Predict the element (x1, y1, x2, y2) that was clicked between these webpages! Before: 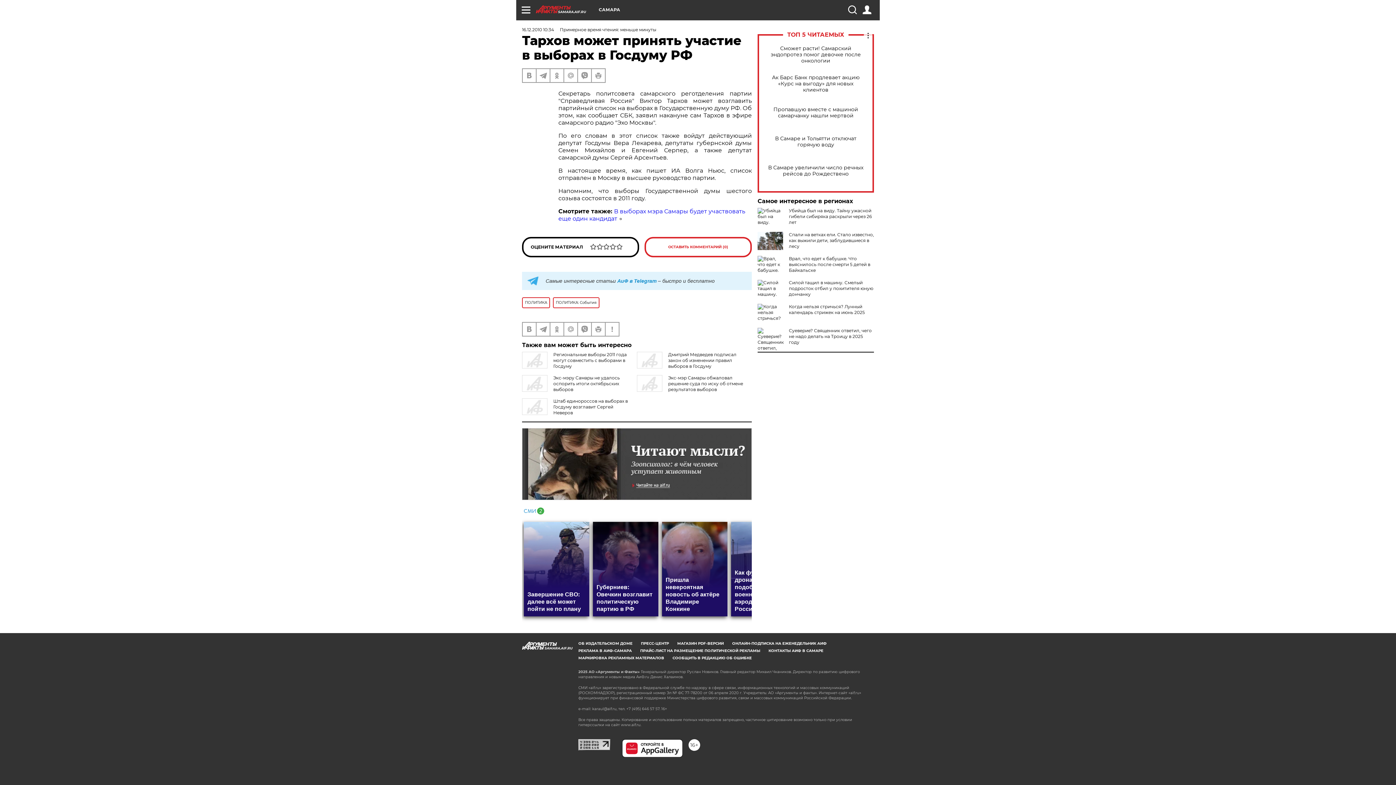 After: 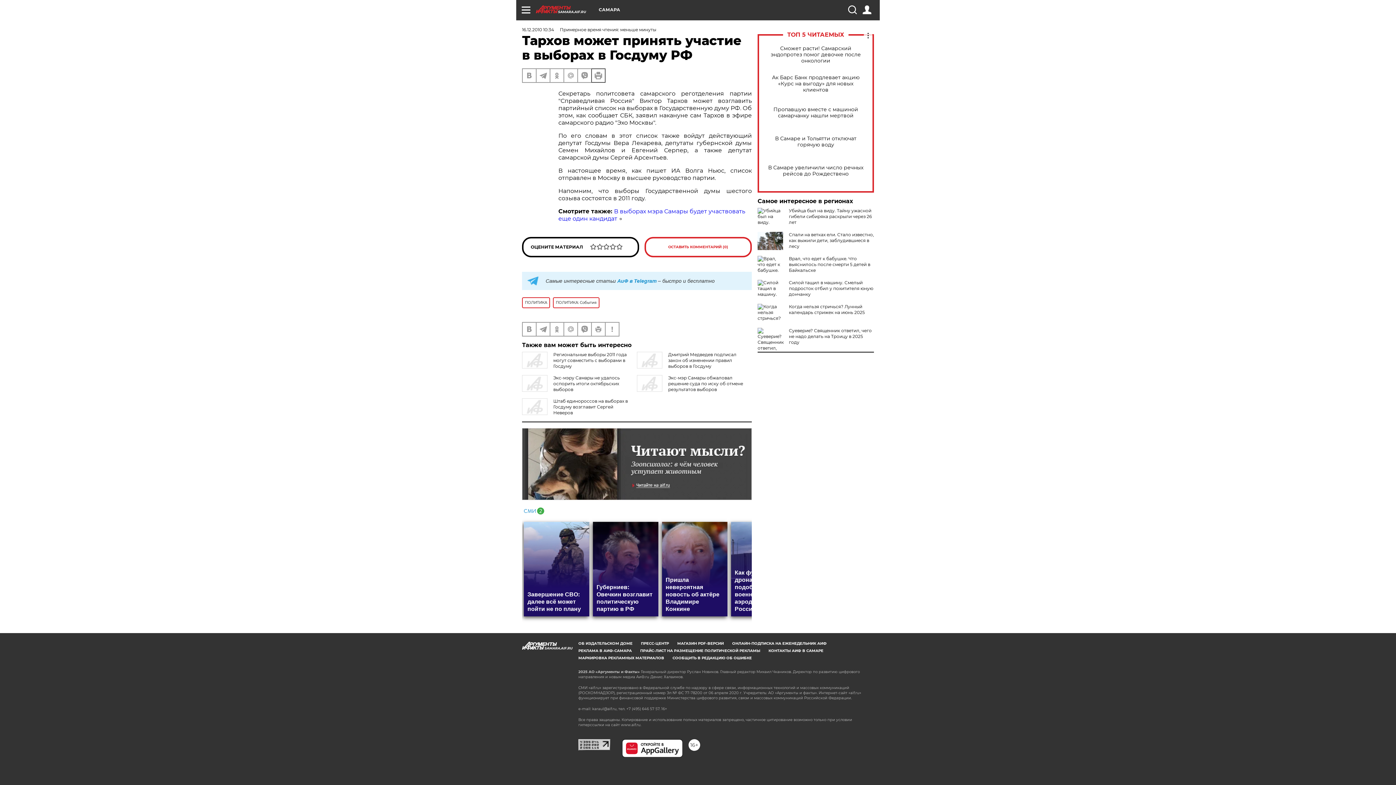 Action: bbox: (592, 69, 605, 82)